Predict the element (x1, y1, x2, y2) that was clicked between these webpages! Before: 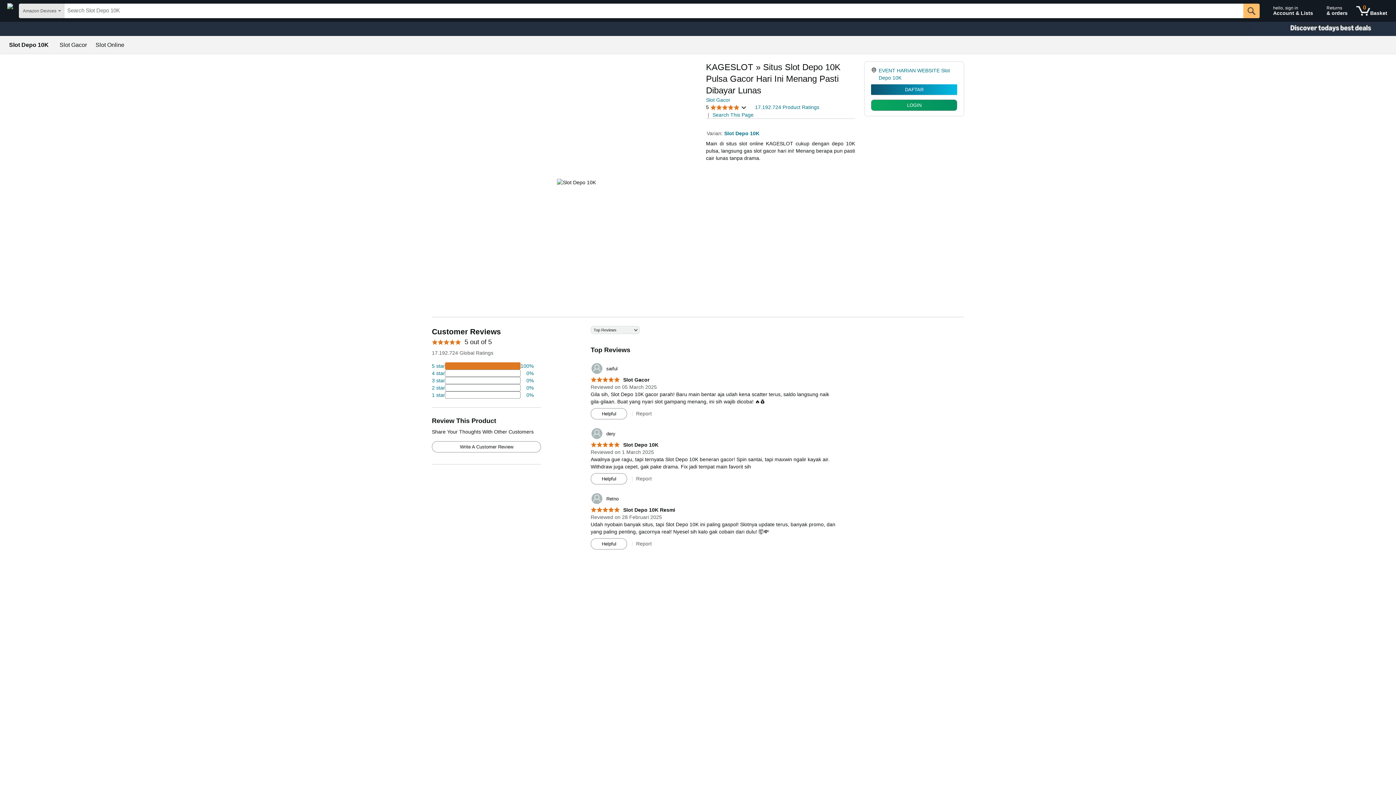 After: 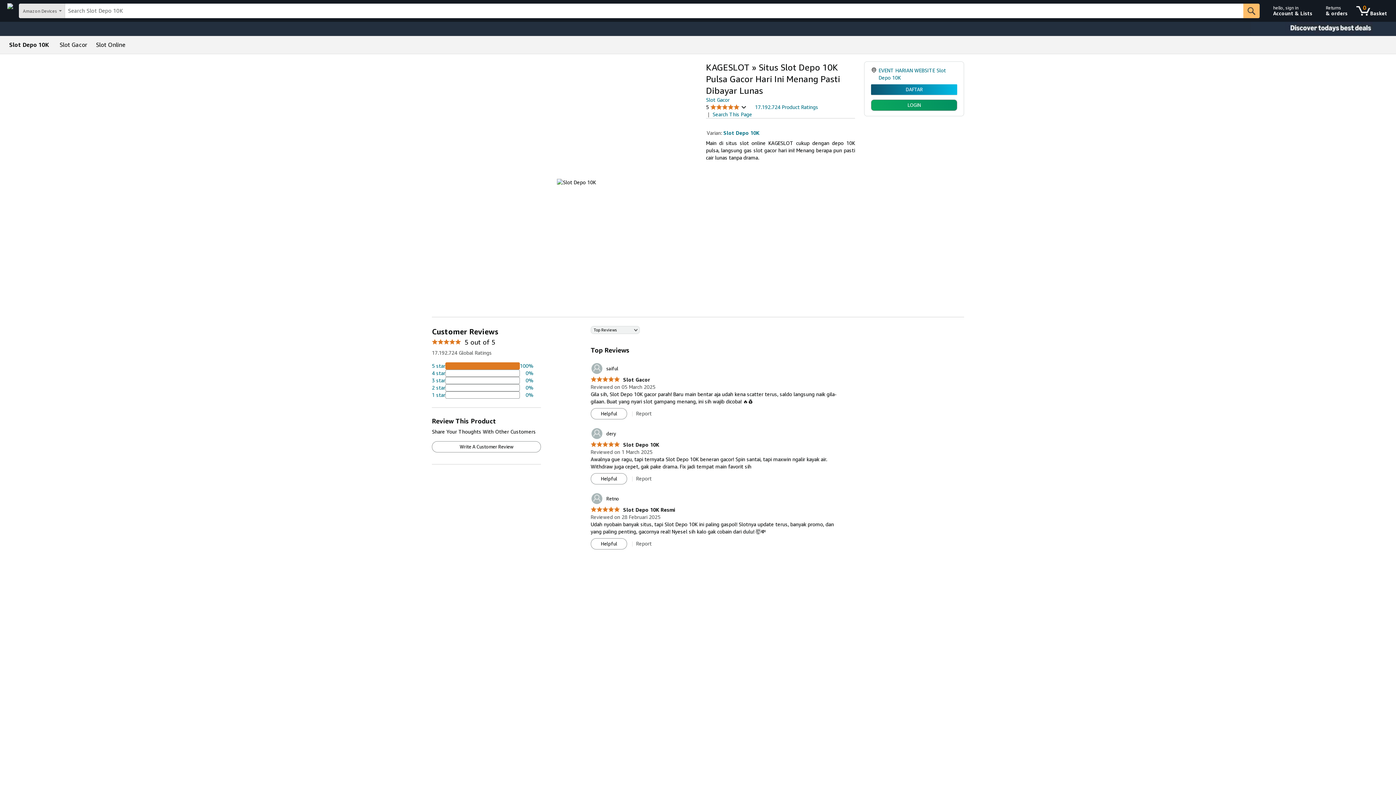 Action: bbox: (590, 427, 615, 440) label: 	dery